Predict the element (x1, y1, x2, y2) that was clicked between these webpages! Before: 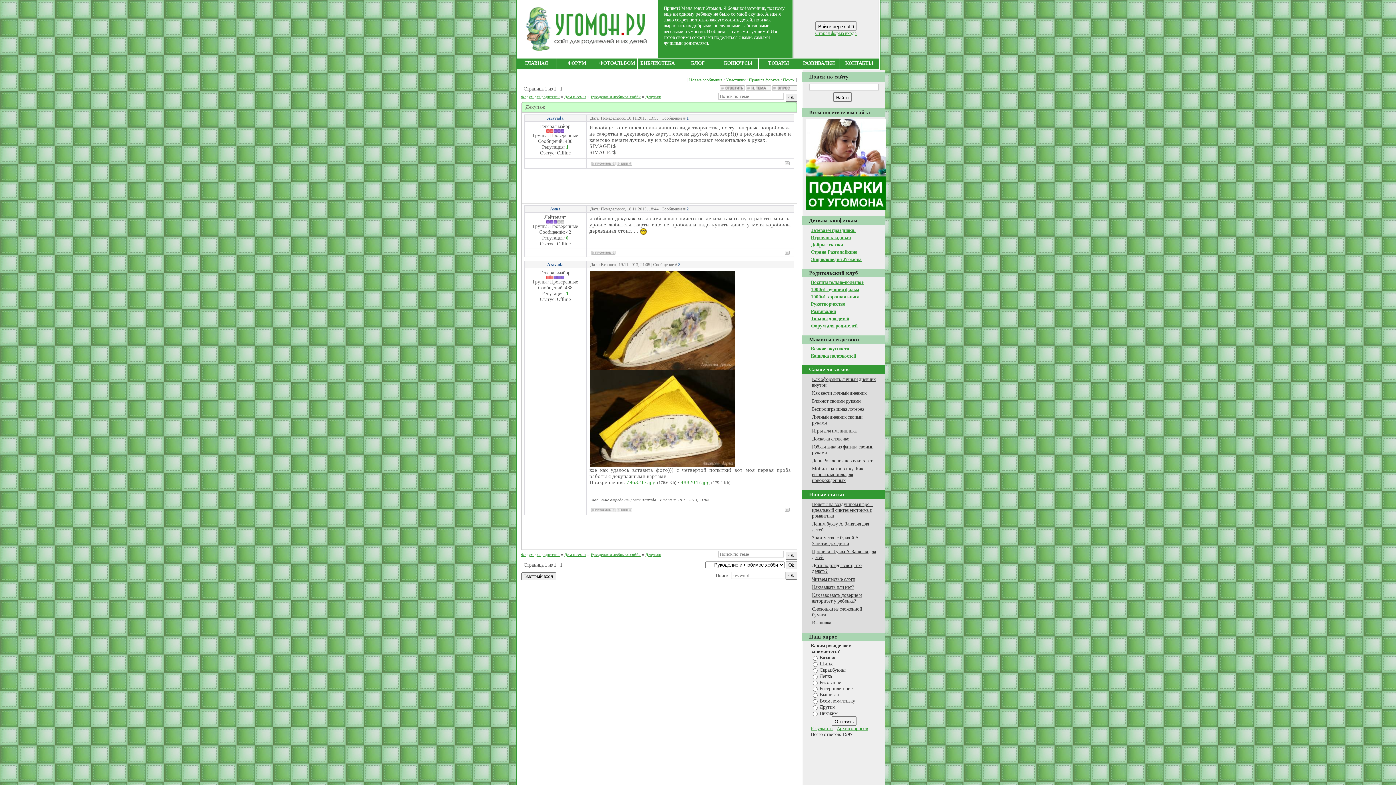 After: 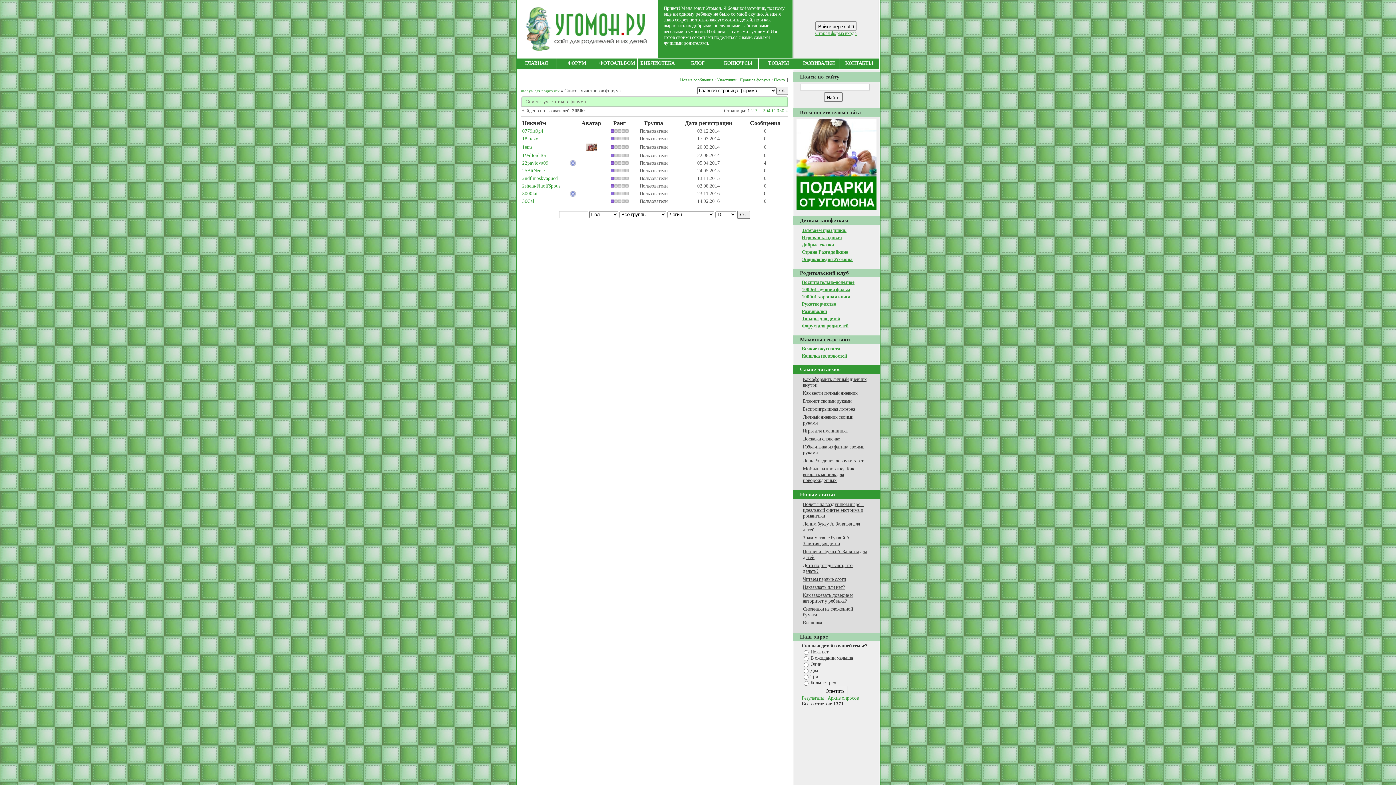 Action: label: Участники bbox: (726, 77, 745, 82)